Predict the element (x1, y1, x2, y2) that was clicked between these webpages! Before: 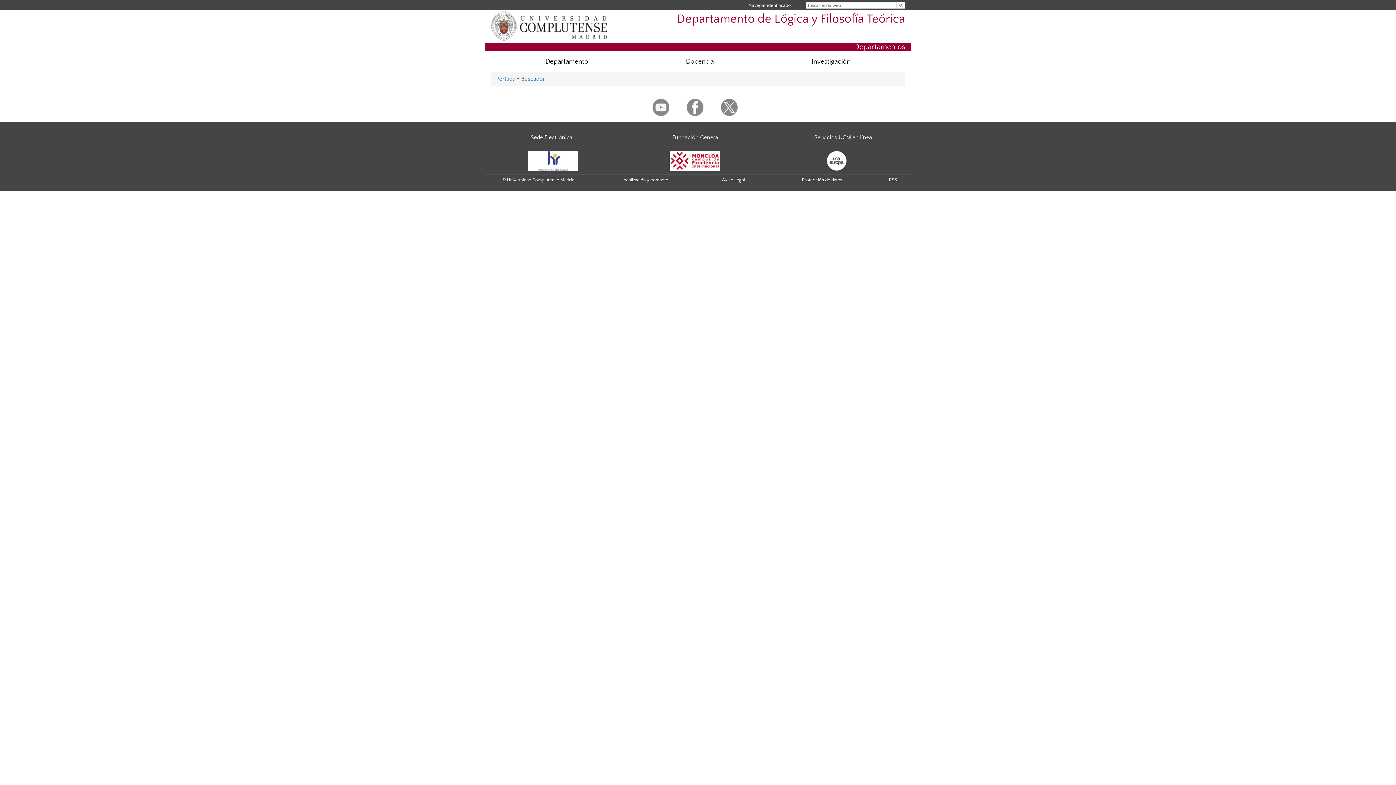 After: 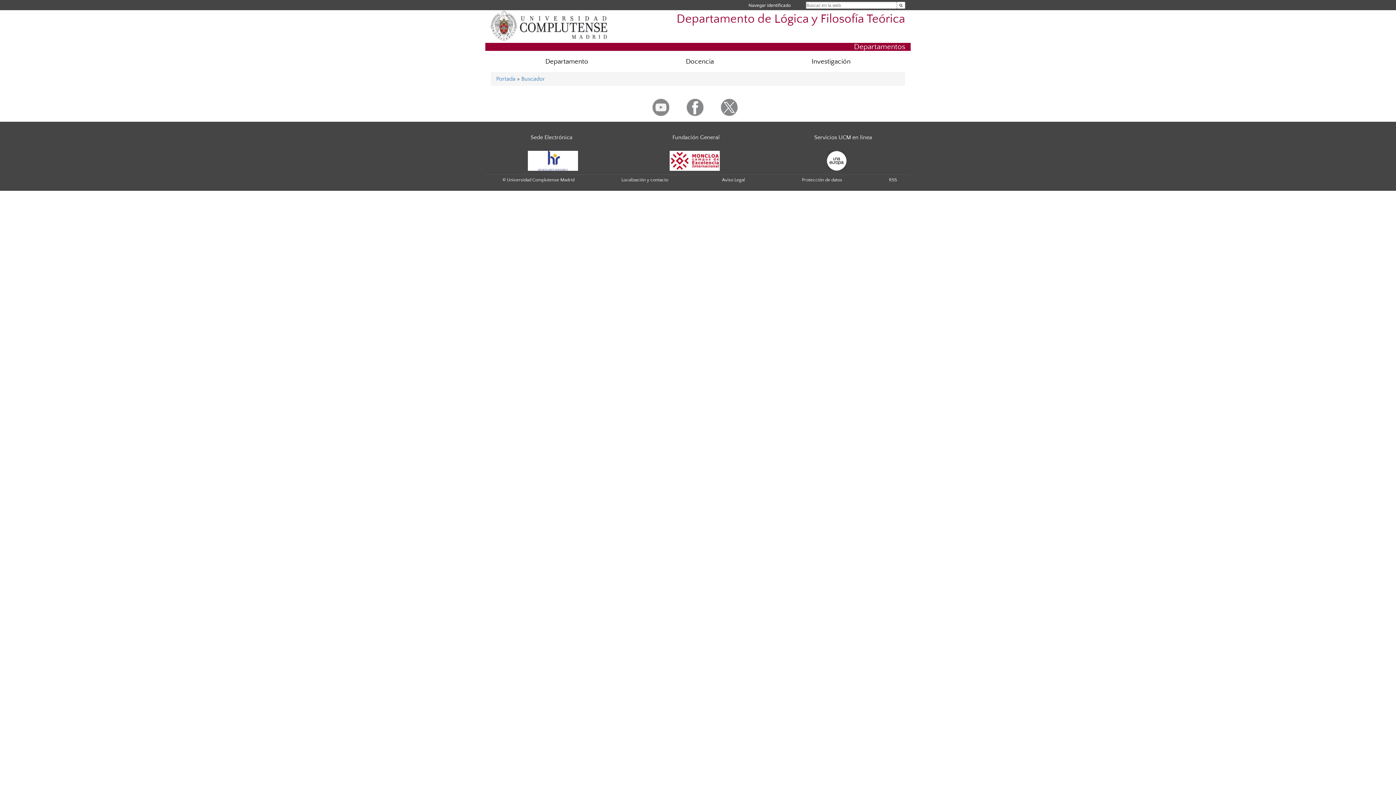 Action: bbox: (669, 157, 719, 163)